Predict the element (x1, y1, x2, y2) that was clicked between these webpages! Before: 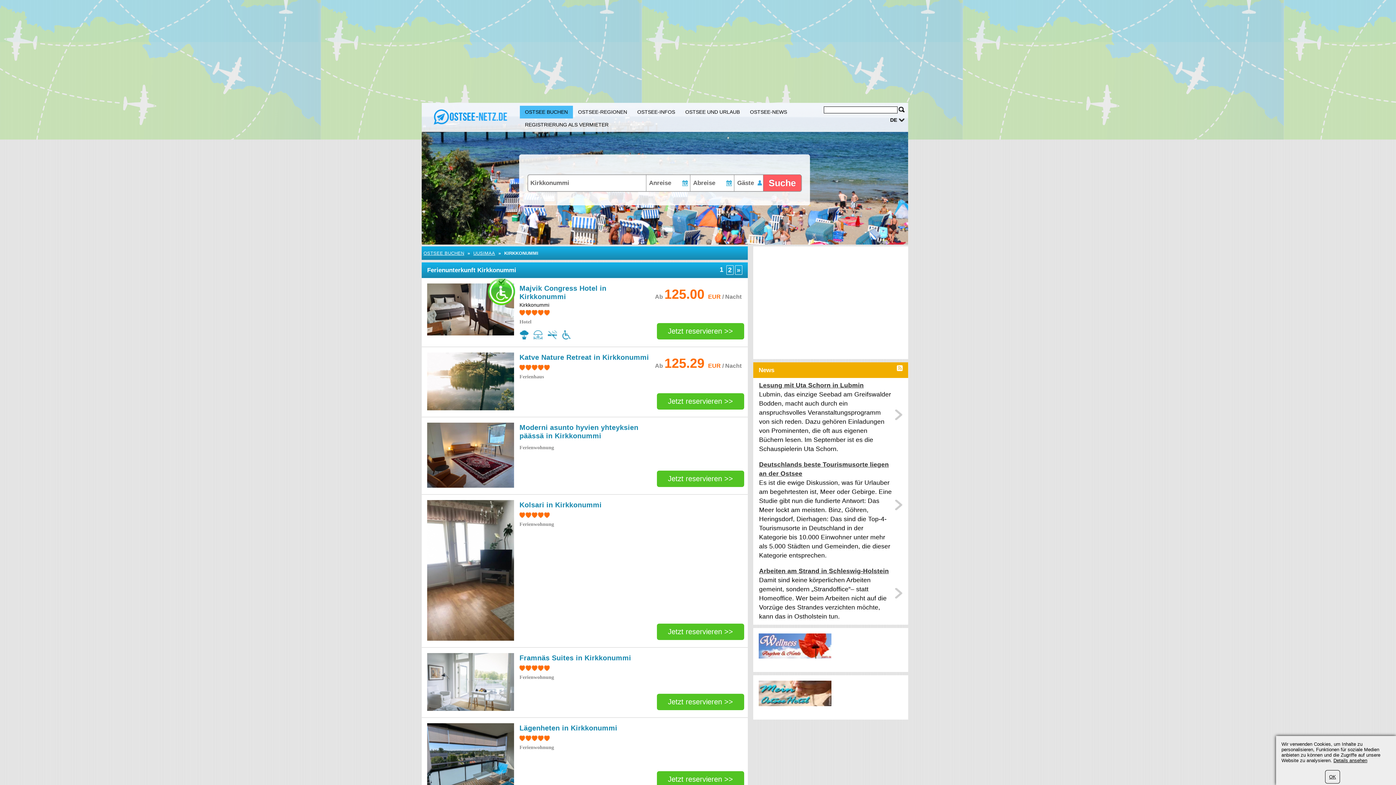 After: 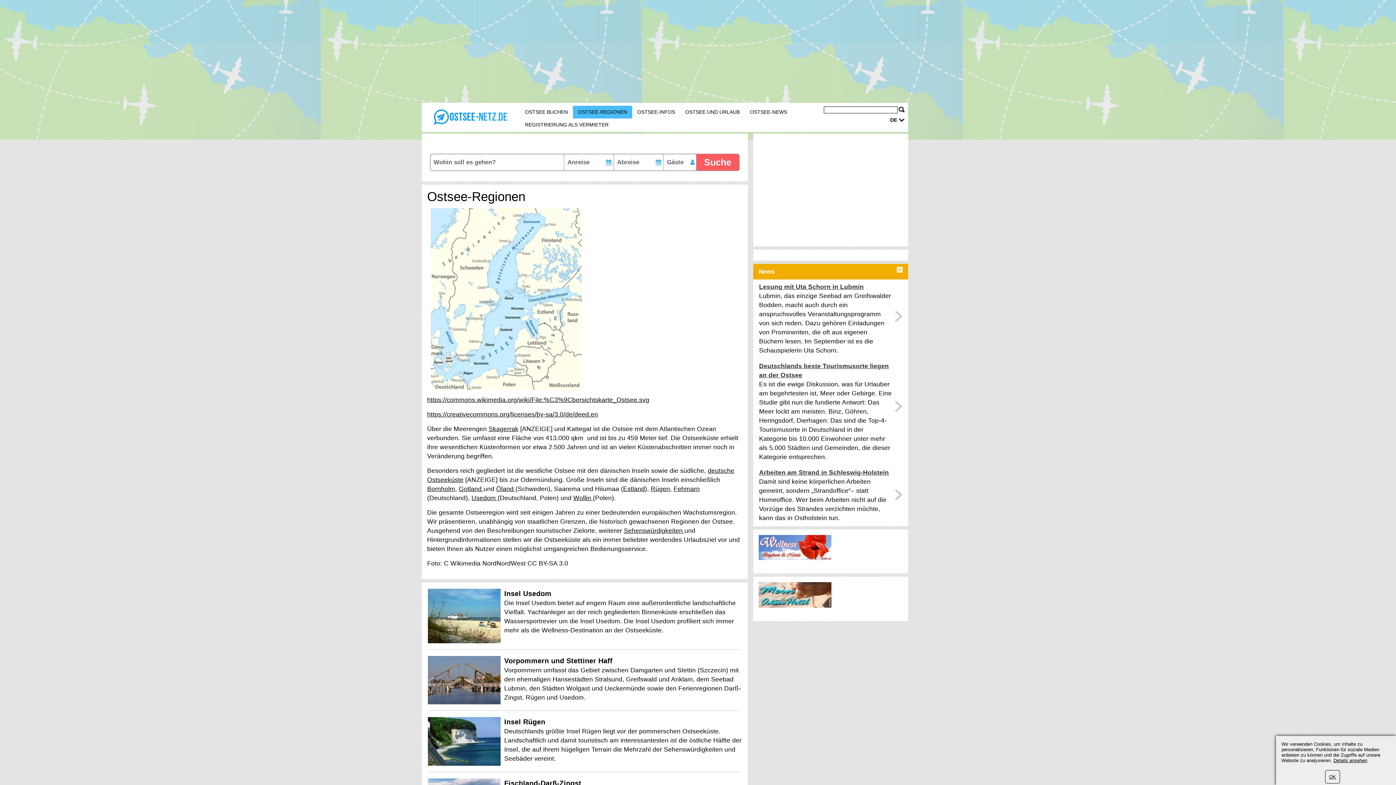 Action: label: OSTSEE-REGIONEN bbox: (573, 105, 632, 118)